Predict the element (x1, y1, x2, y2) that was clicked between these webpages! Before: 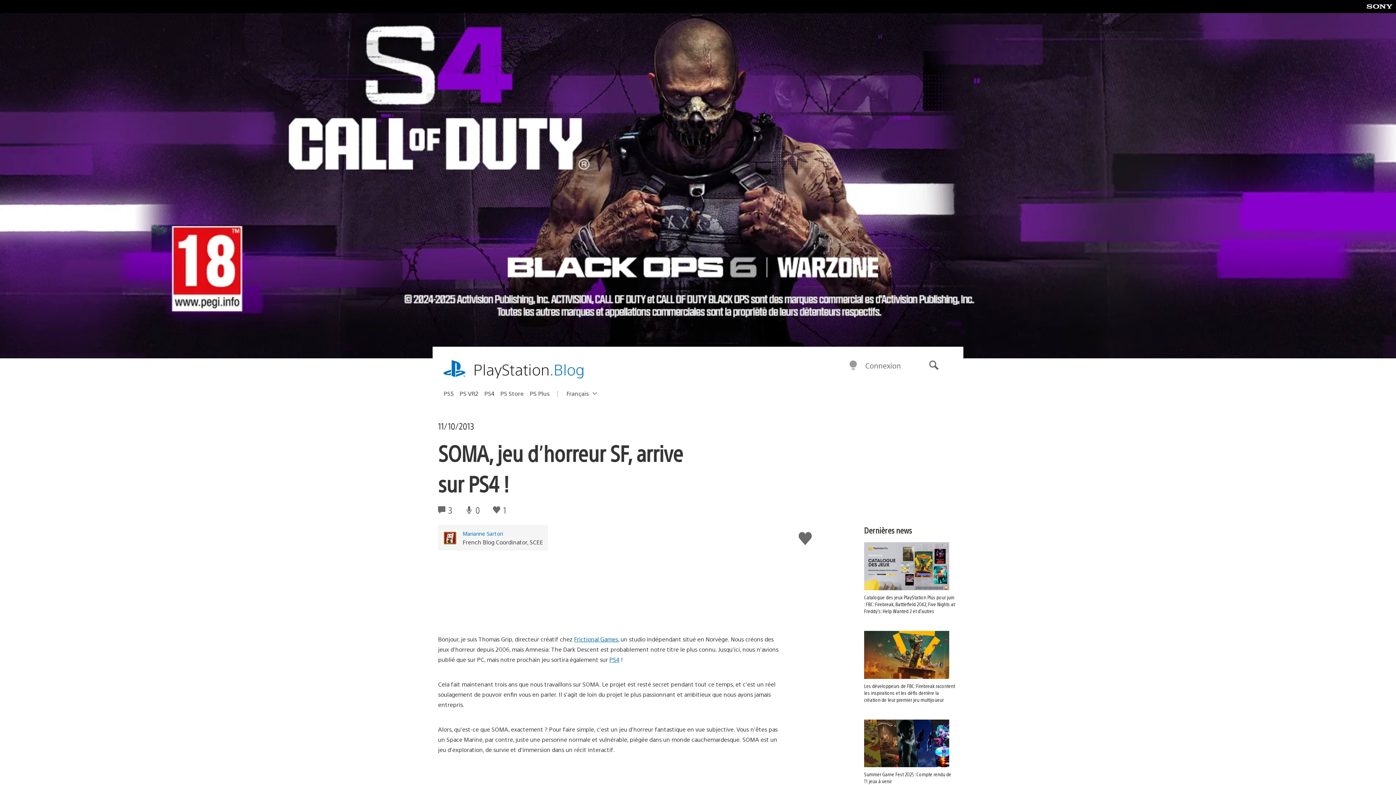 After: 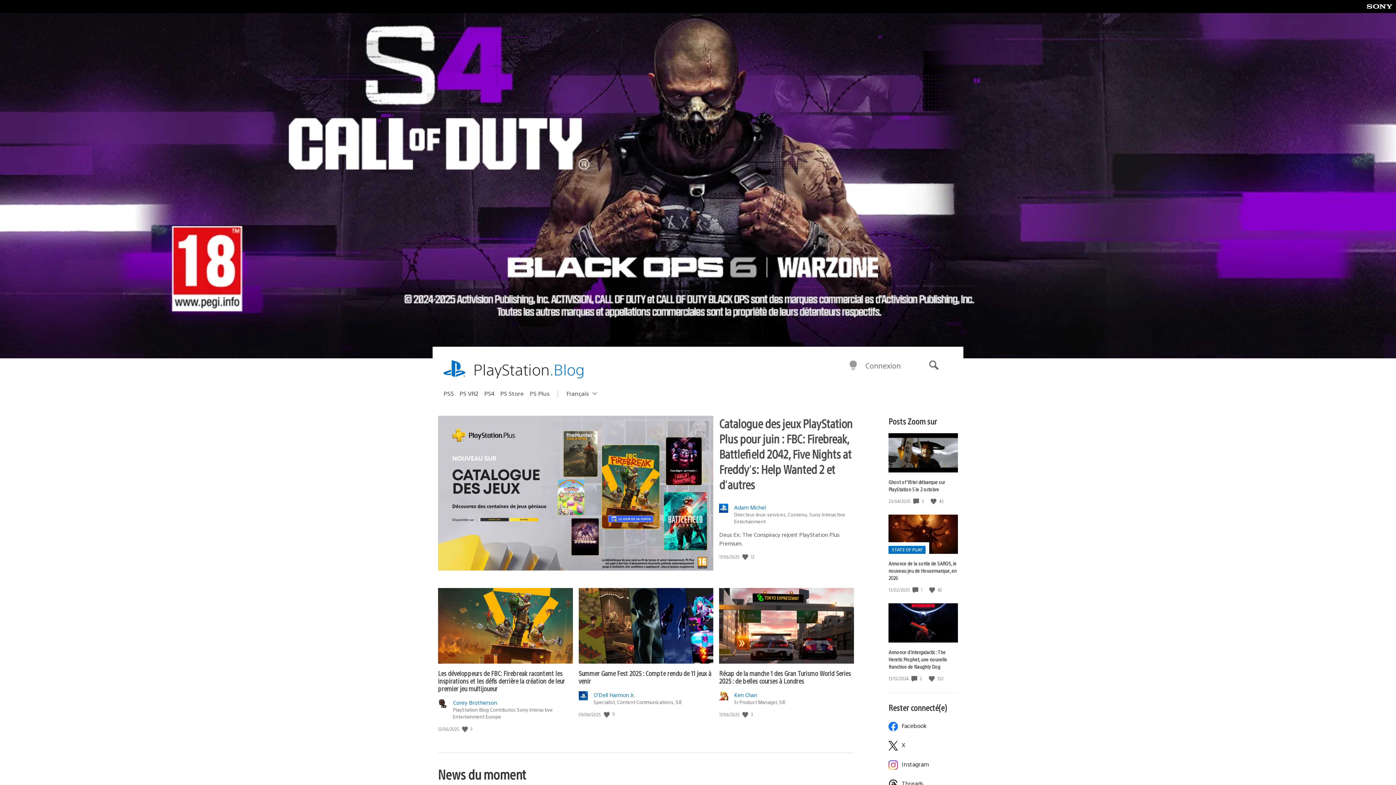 Action: bbox: (473, 359, 584, 380) label: PlayStation.Blog